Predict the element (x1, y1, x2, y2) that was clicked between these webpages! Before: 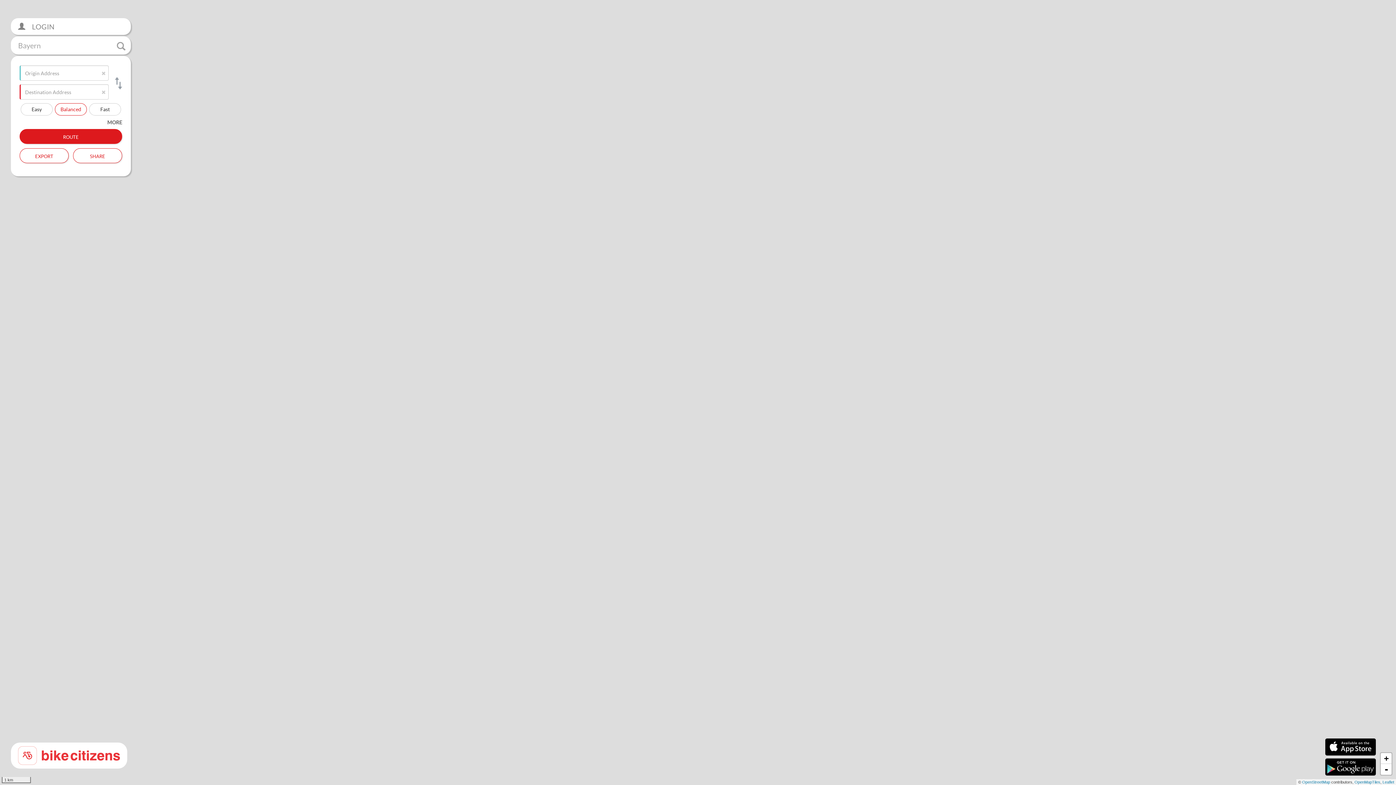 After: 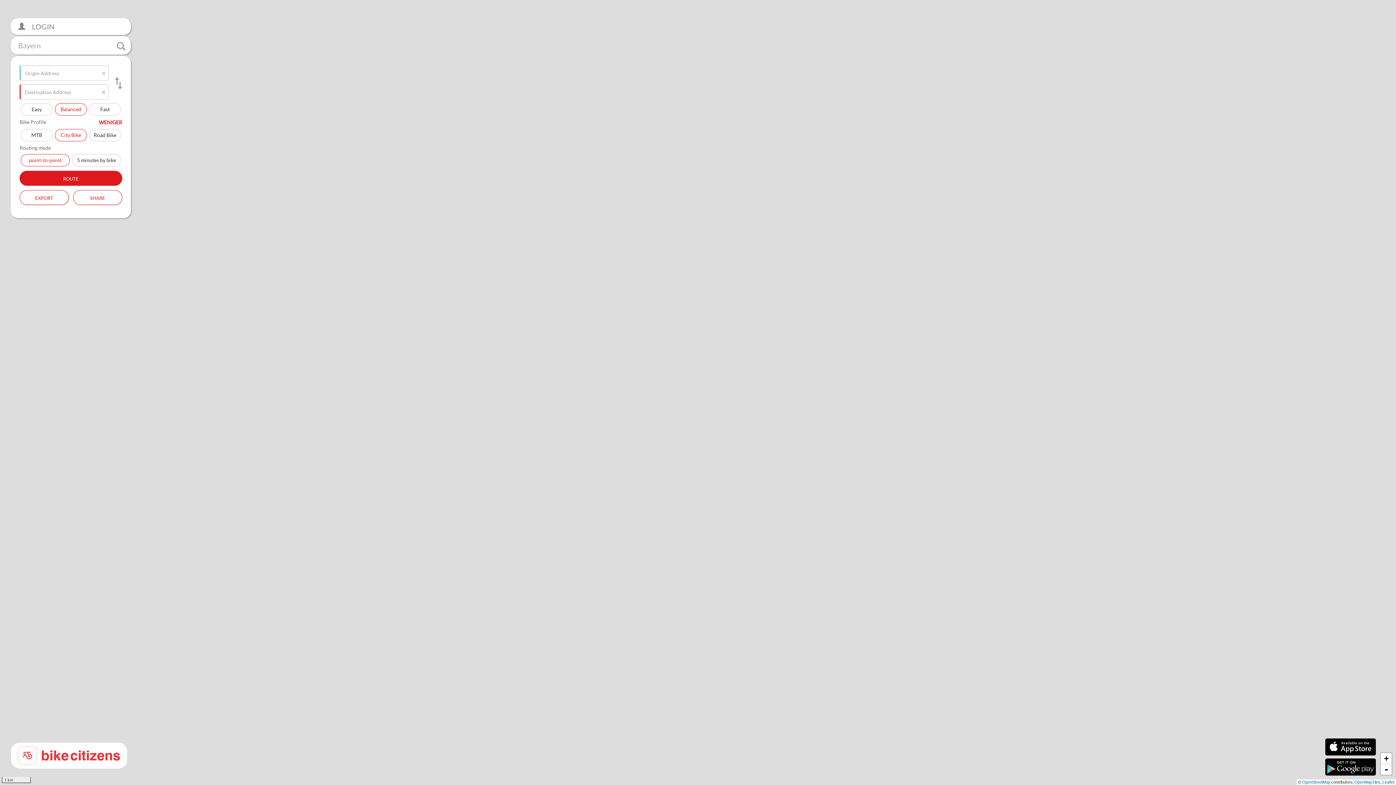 Action: label: MORE bbox: (107, 118, 122, 126)